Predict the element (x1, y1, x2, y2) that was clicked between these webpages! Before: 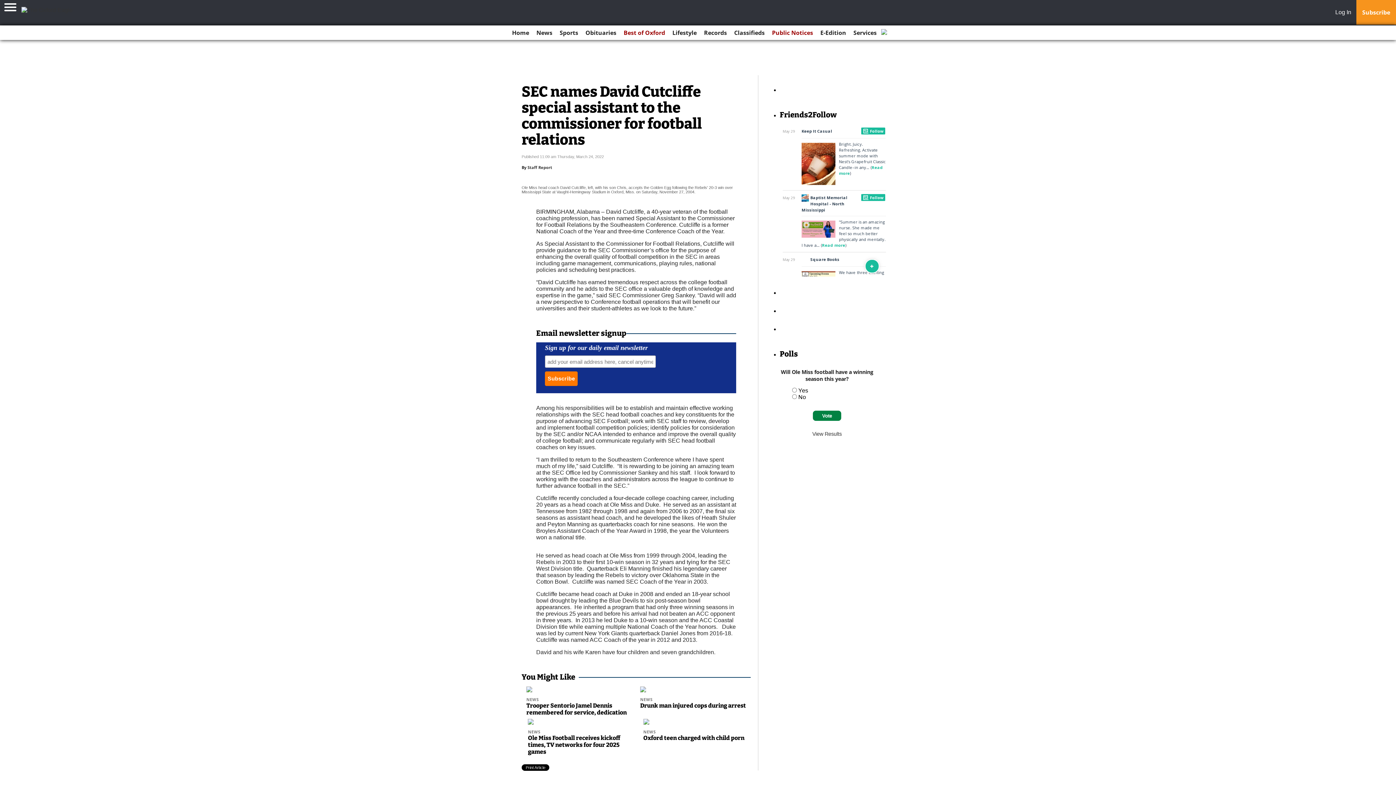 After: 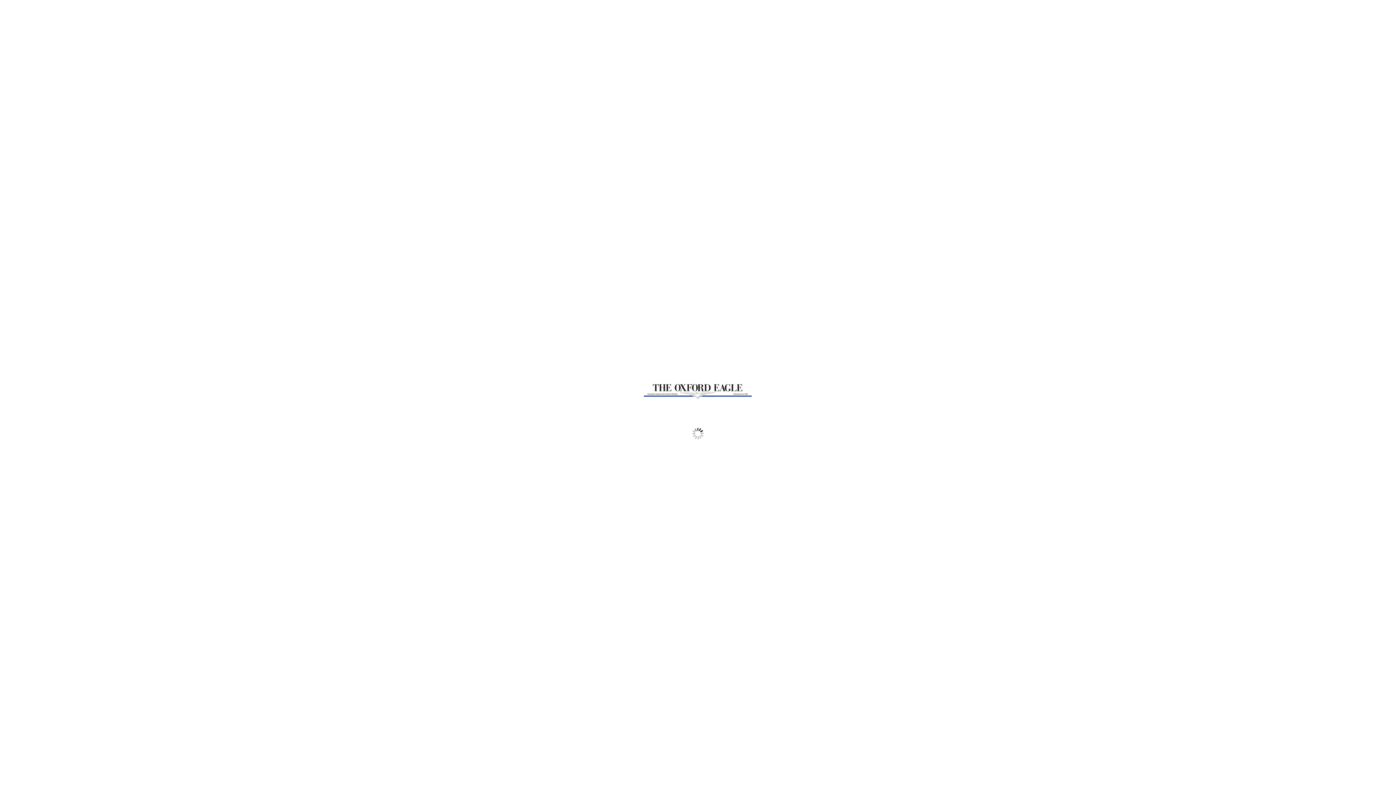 Action: bbox: (817, 25, 849, 40) label: E-Edition